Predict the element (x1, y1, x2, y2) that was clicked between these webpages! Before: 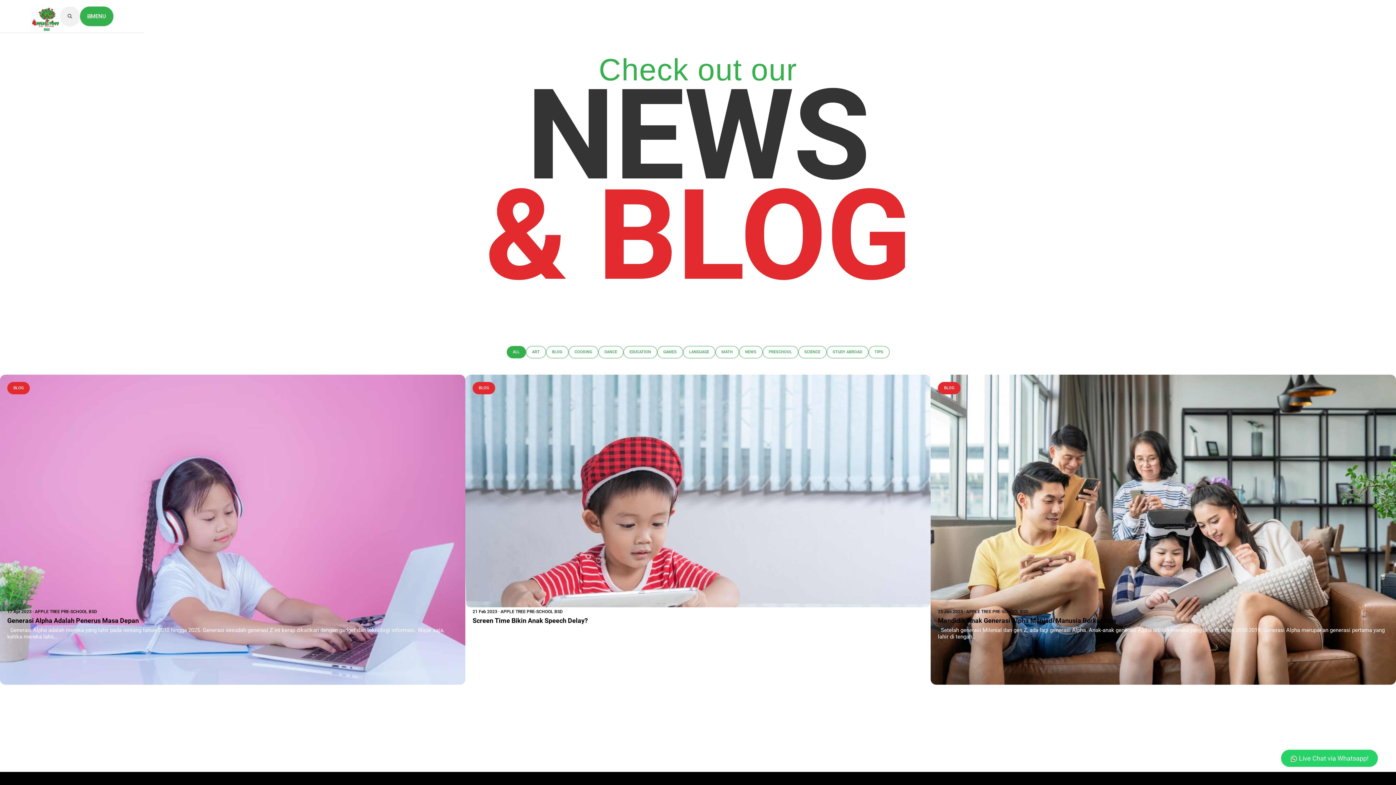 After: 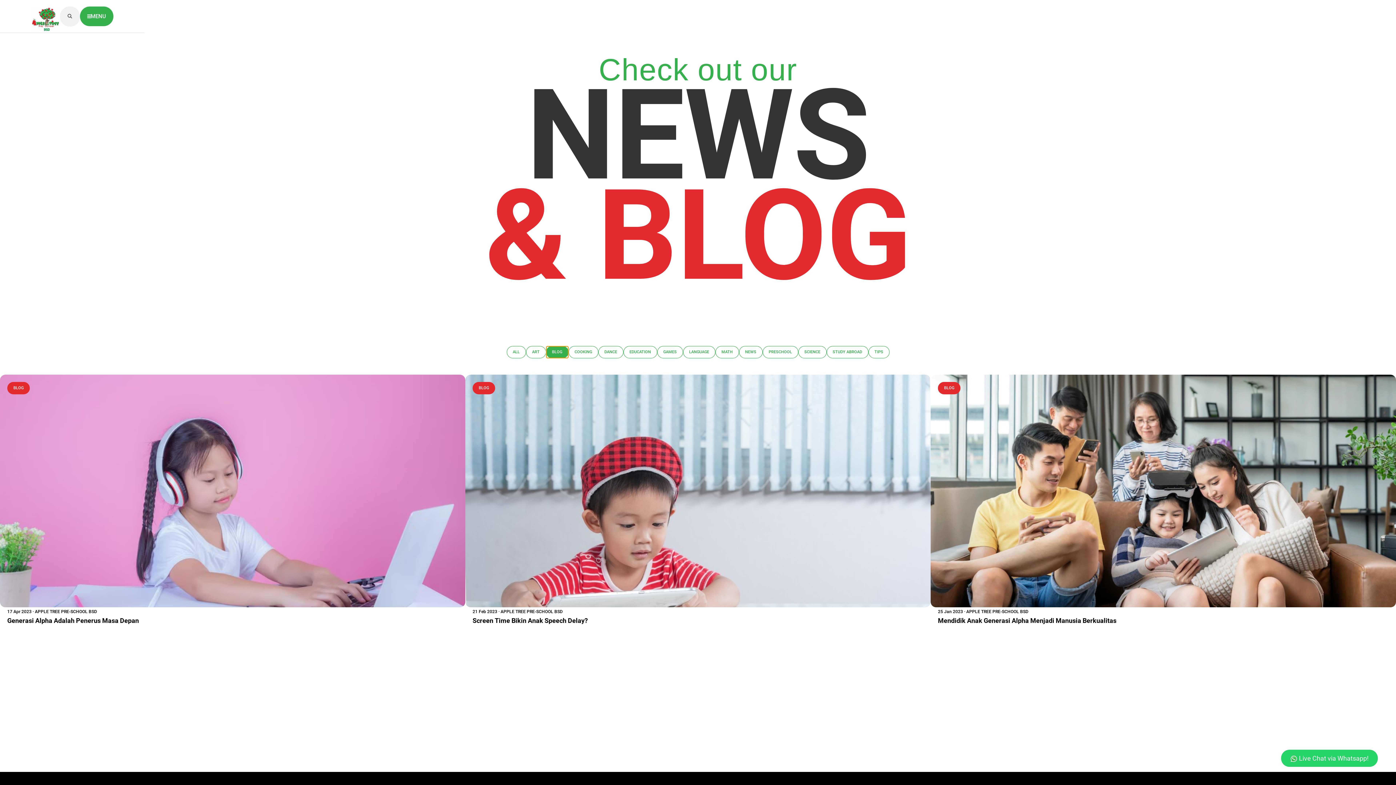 Action: bbox: (546, 346, 568, 358) label: BLOG